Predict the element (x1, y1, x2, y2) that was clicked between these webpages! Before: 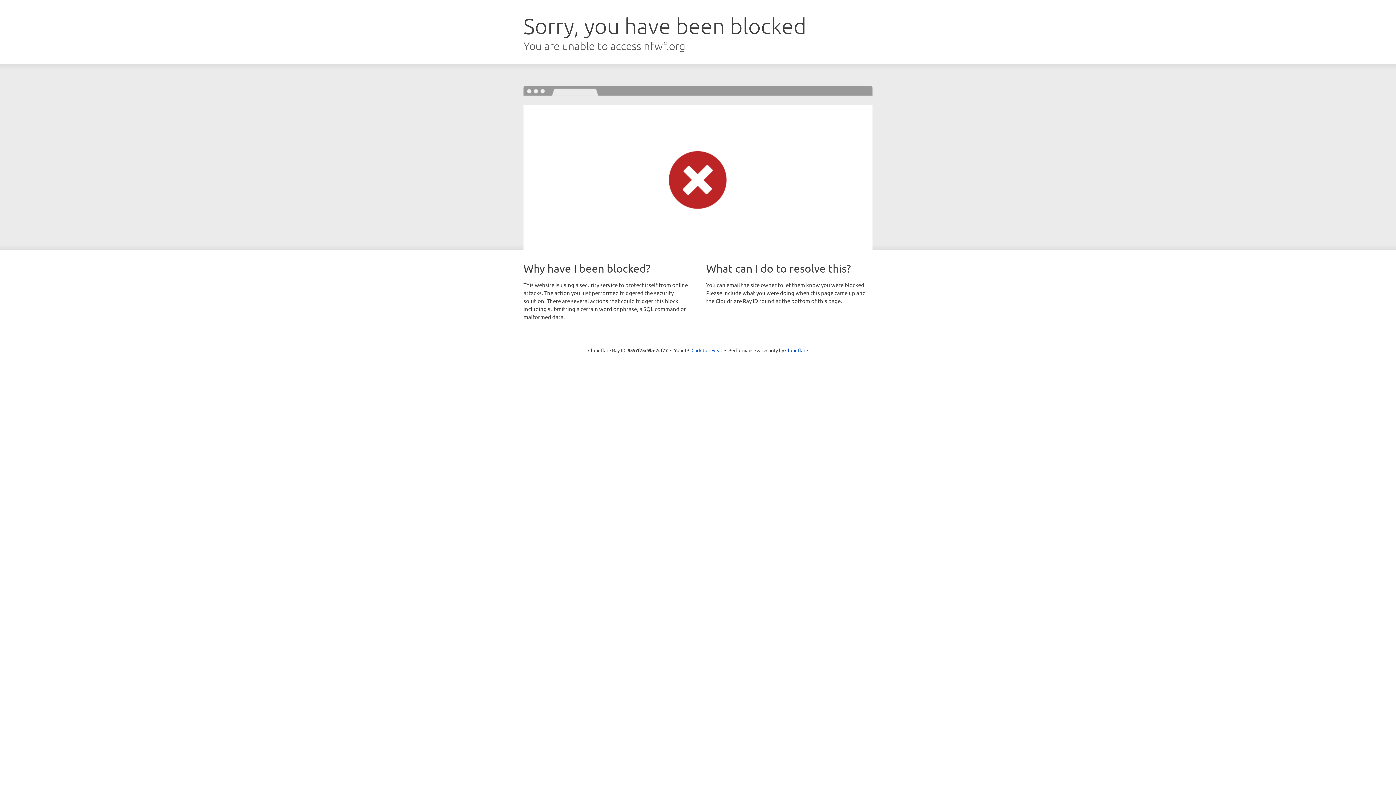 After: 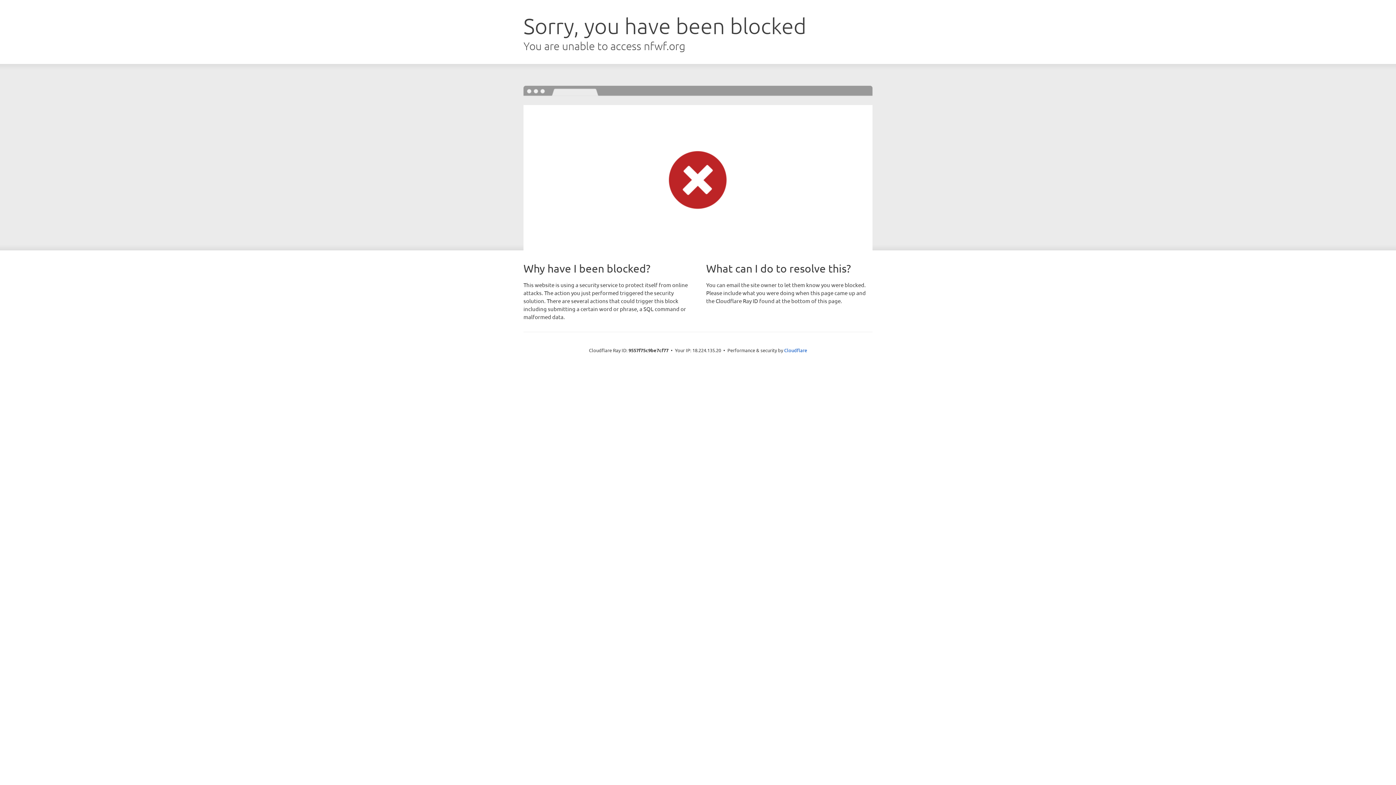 Action: label: Click to reveal bbox: (691, 346, 722, 353)